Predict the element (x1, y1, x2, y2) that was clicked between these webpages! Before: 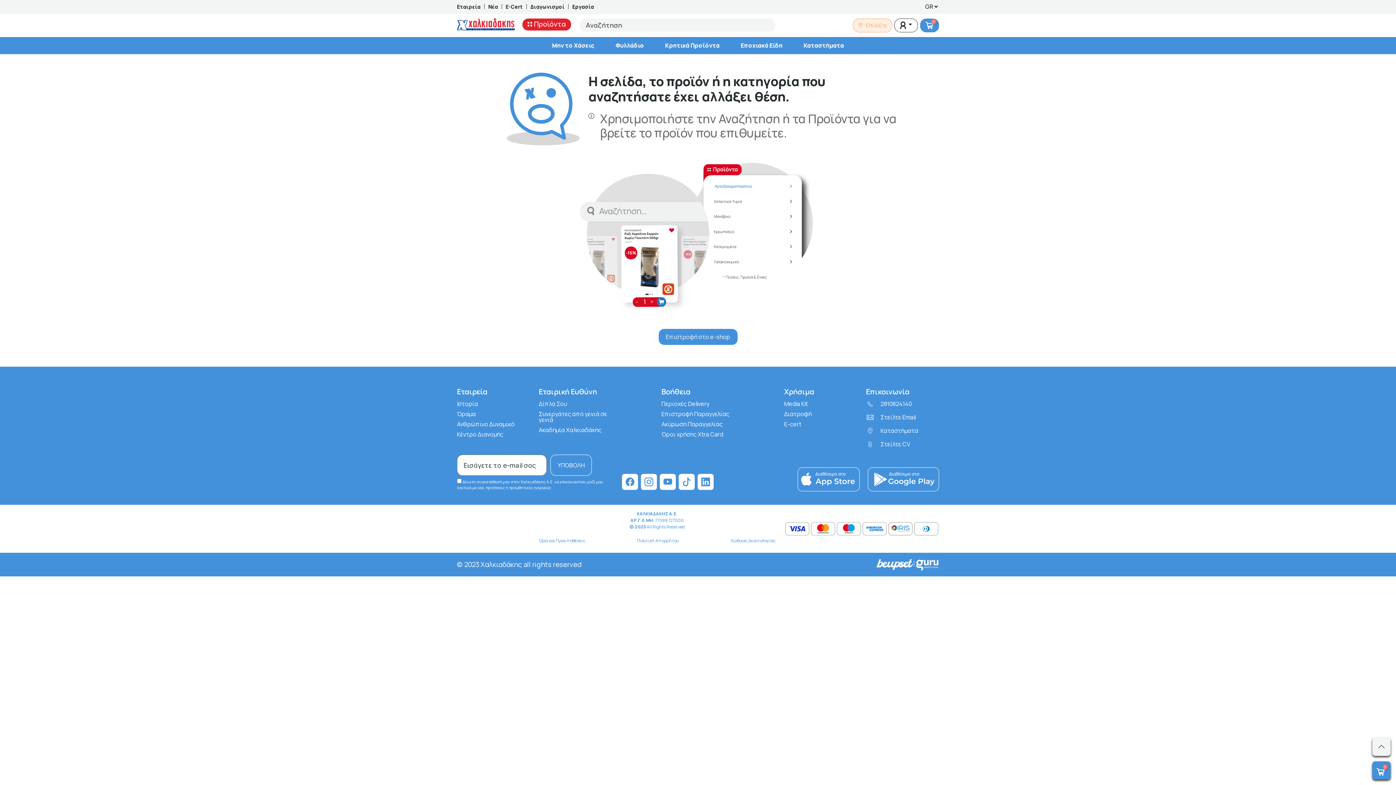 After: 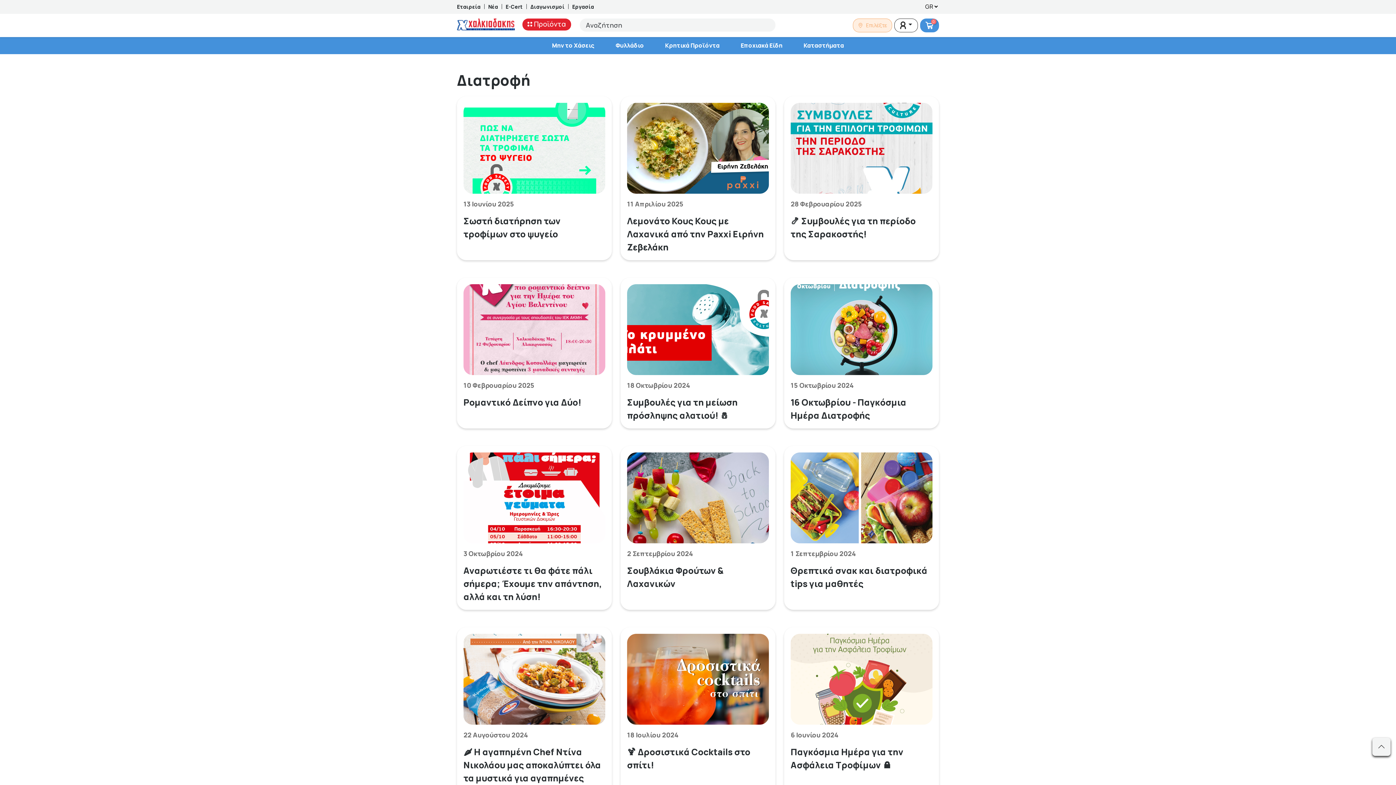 Action: label: Διατροφή bbox: (784, 411, 857, 417)